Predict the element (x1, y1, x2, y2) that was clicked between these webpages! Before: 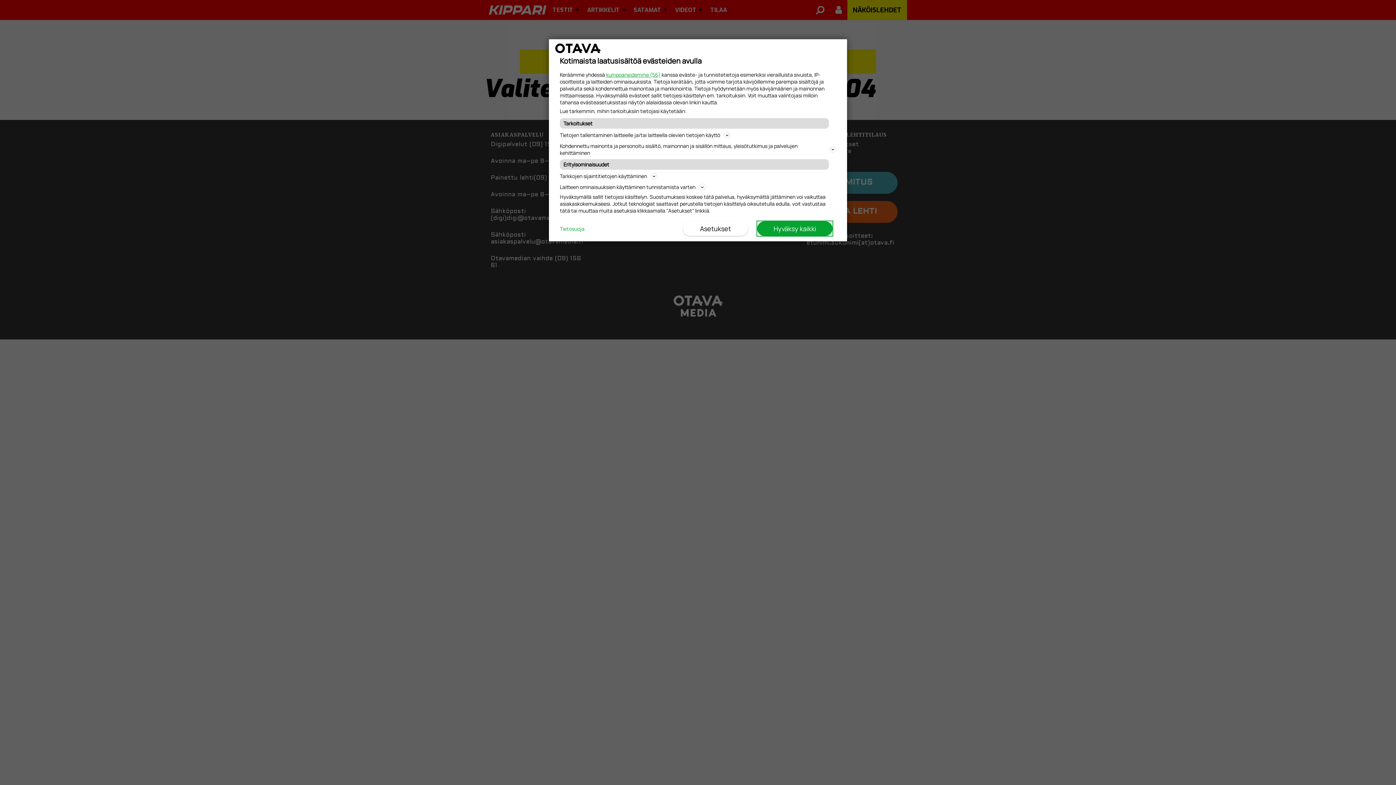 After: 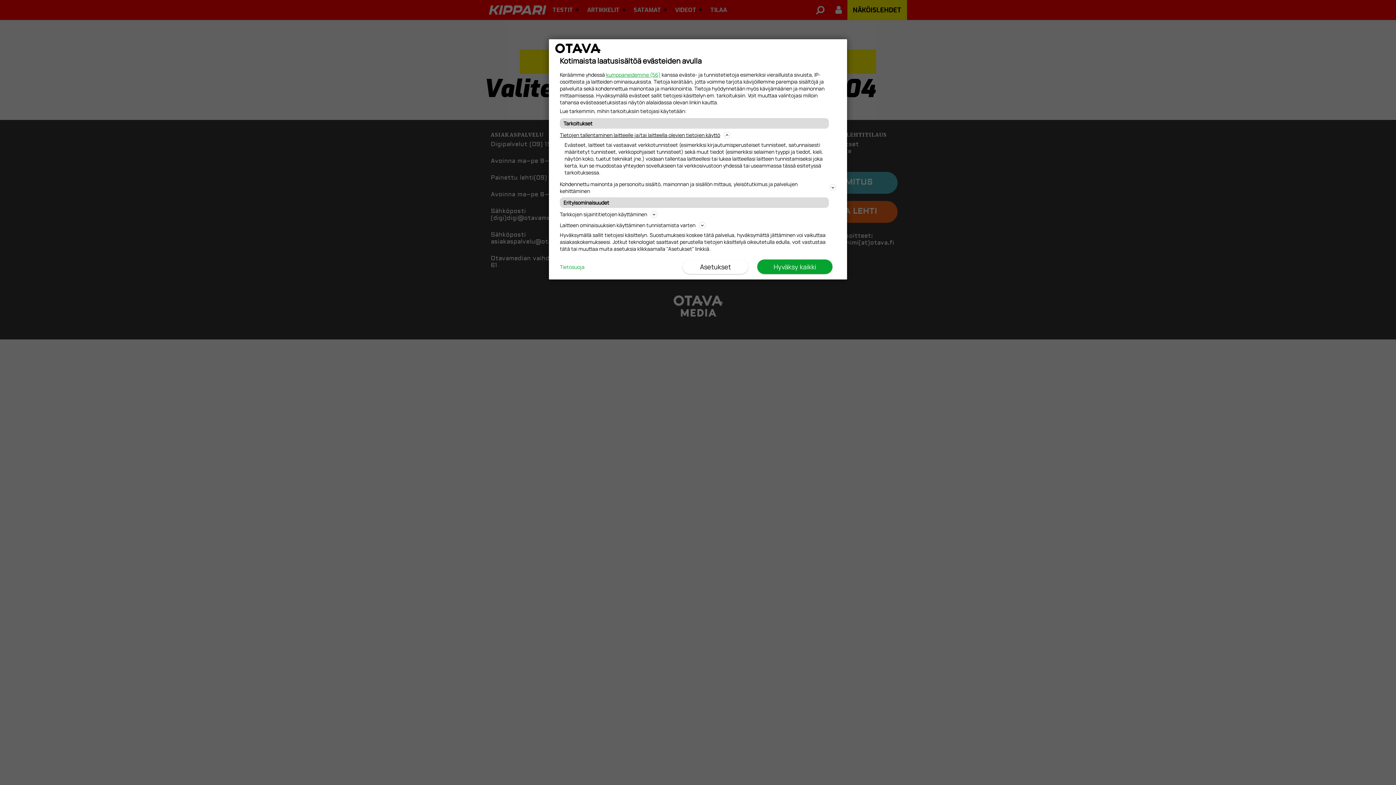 Action: label: Tietojen tallentaminen laitteelle ja/tai laitteella olevien tietojen käyttö bbox: (560, 130, 836, 139)